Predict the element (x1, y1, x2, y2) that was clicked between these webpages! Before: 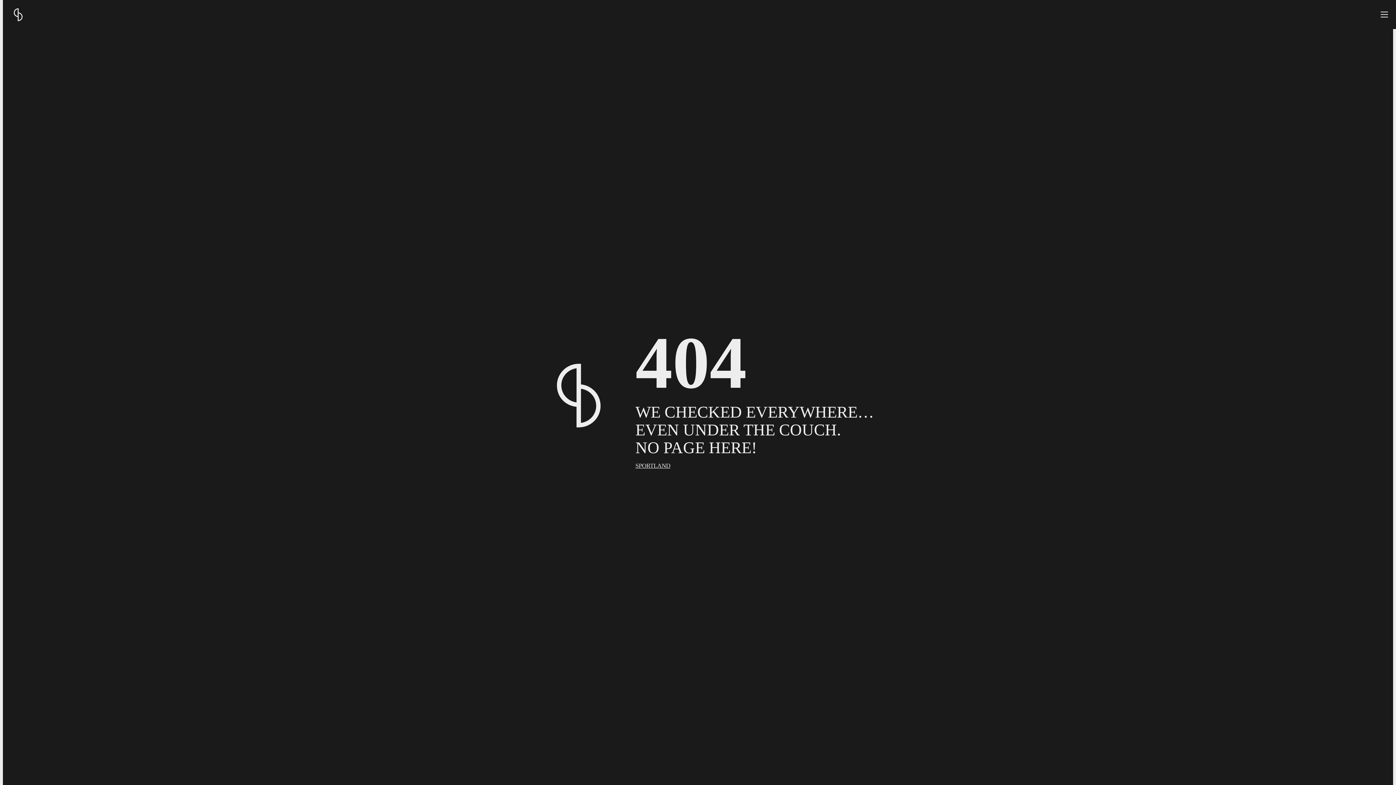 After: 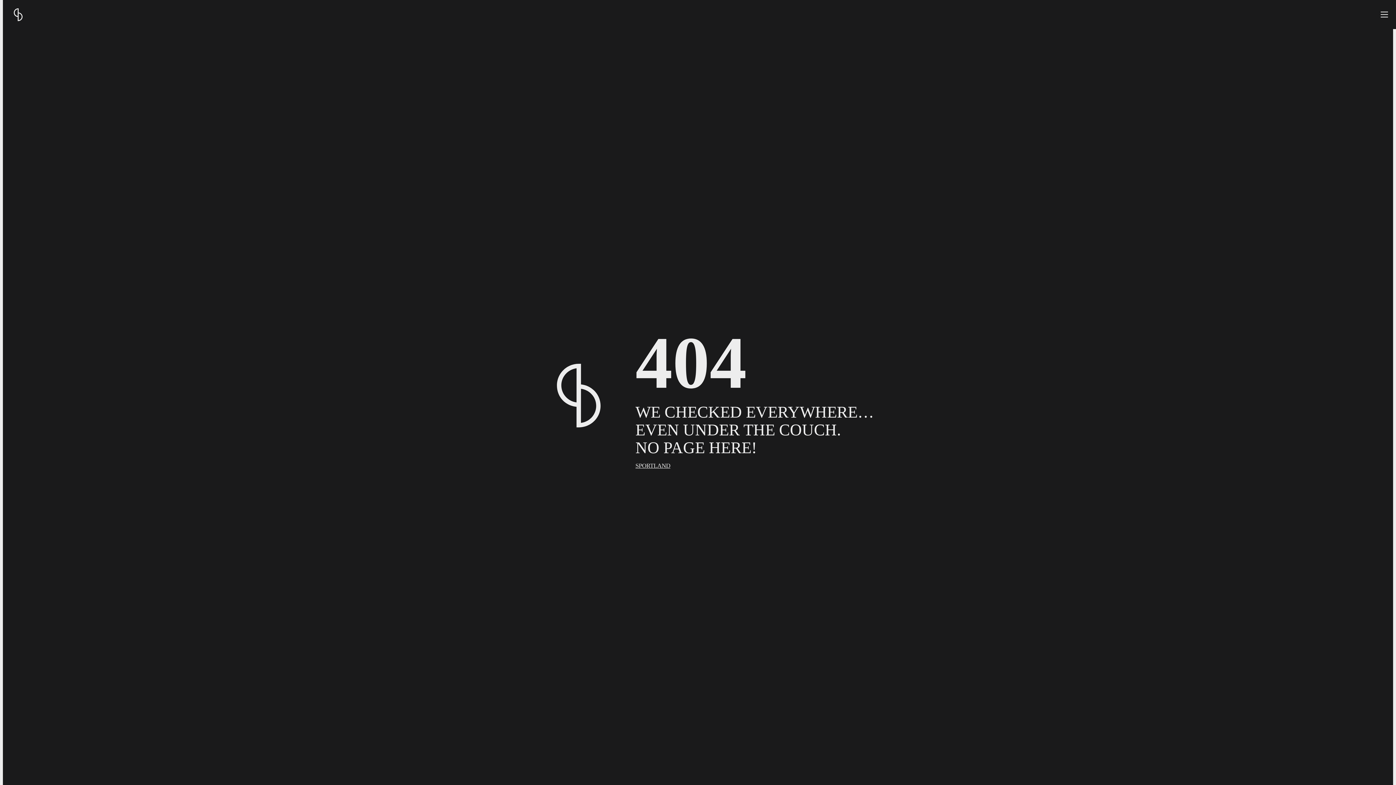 Action: bbox: (1376, 5, 1393, 23)